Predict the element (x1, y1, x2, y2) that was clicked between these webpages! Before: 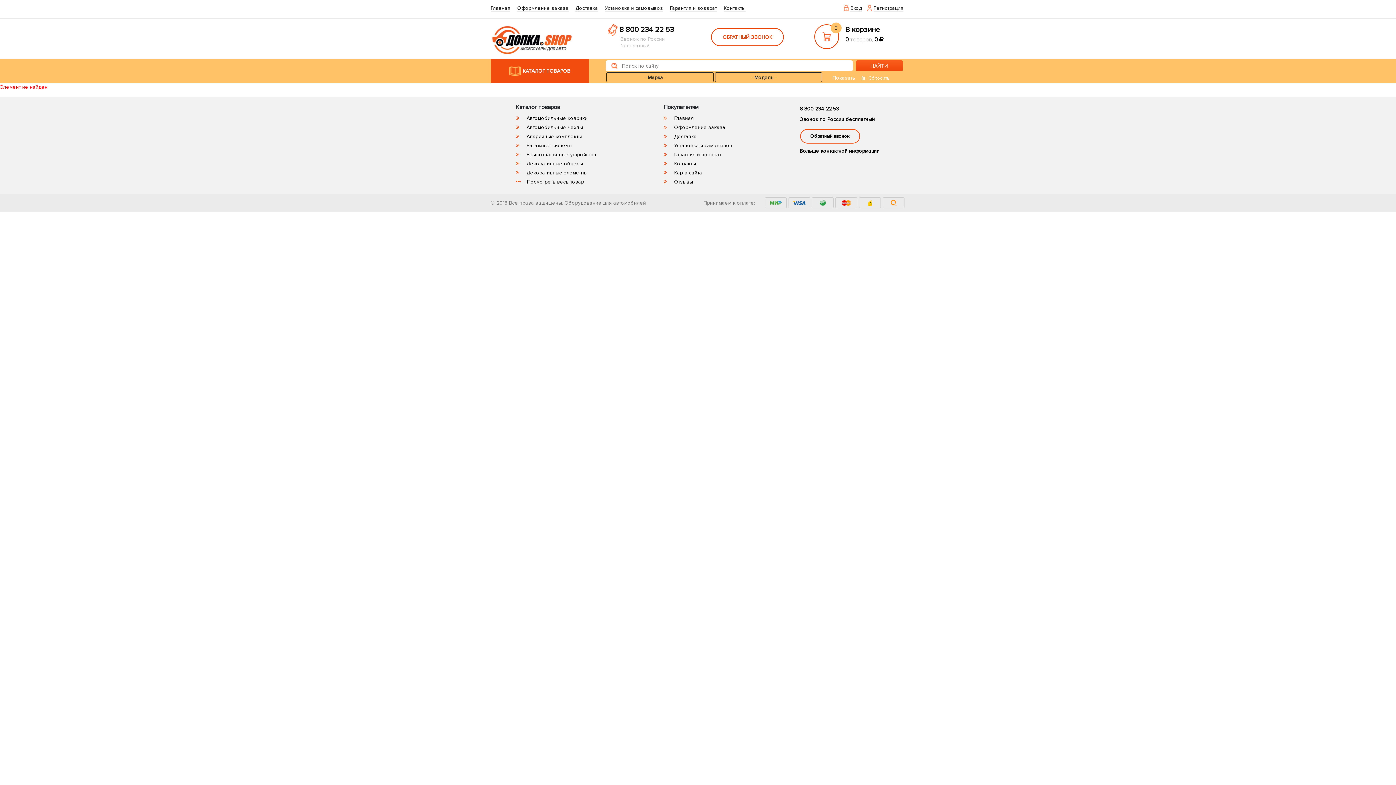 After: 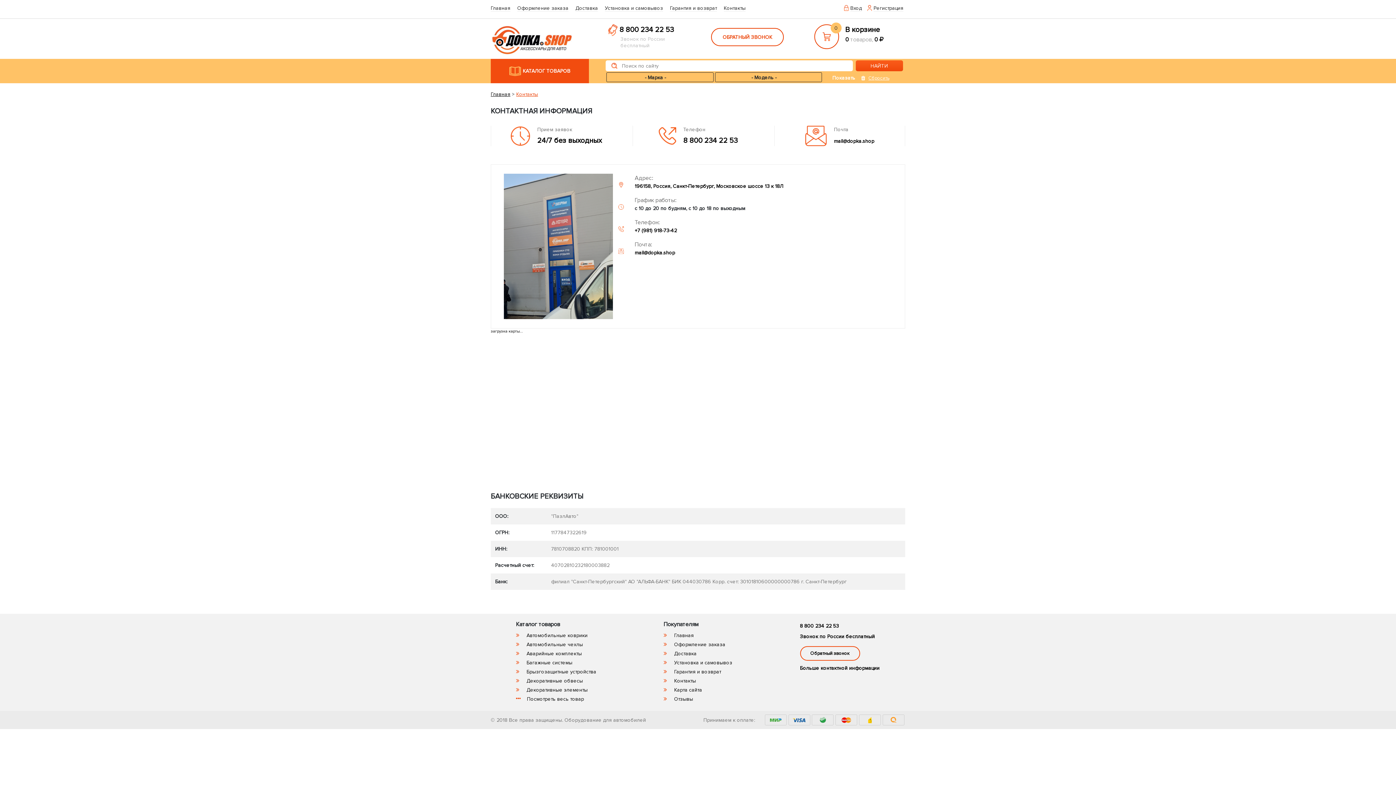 Action: bbox: (724, 4, 745, 11) label: Контакты